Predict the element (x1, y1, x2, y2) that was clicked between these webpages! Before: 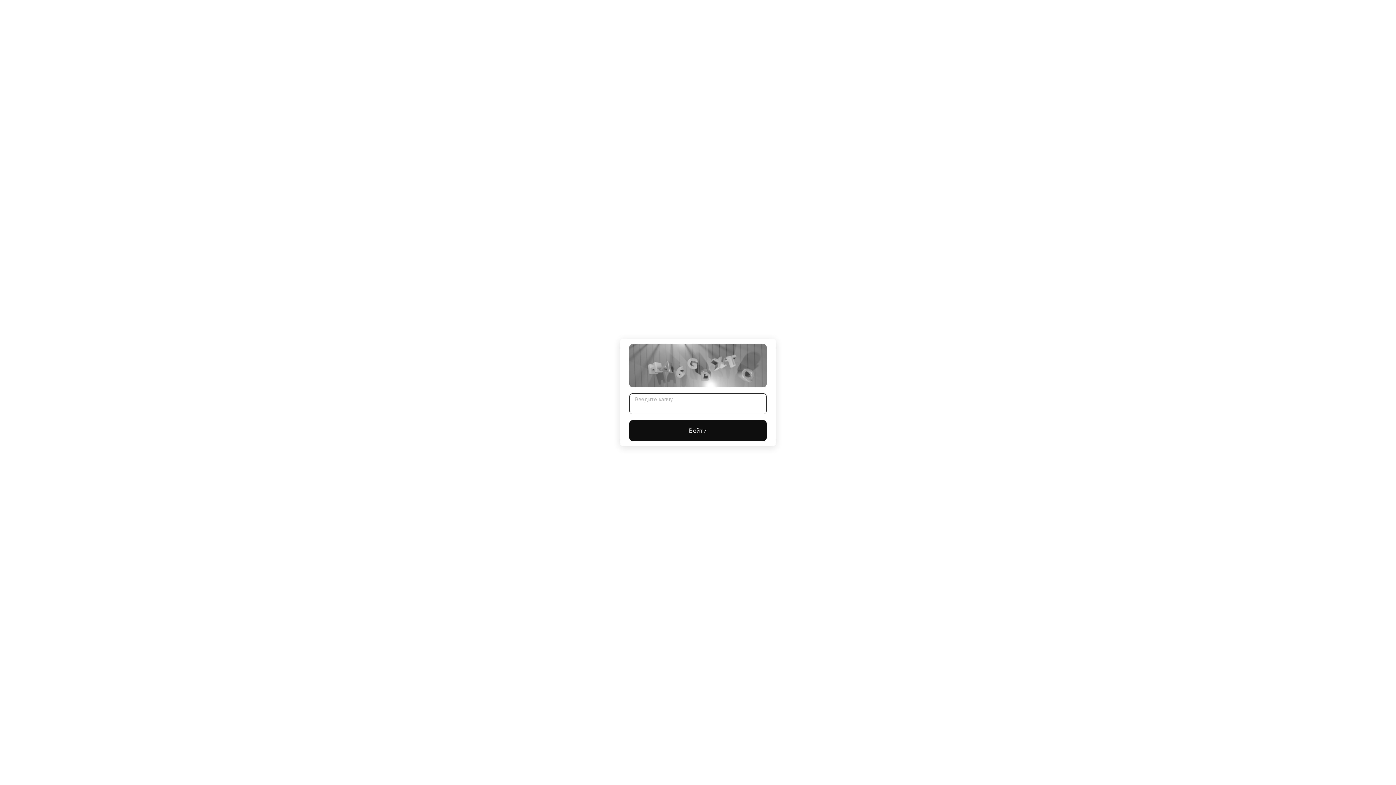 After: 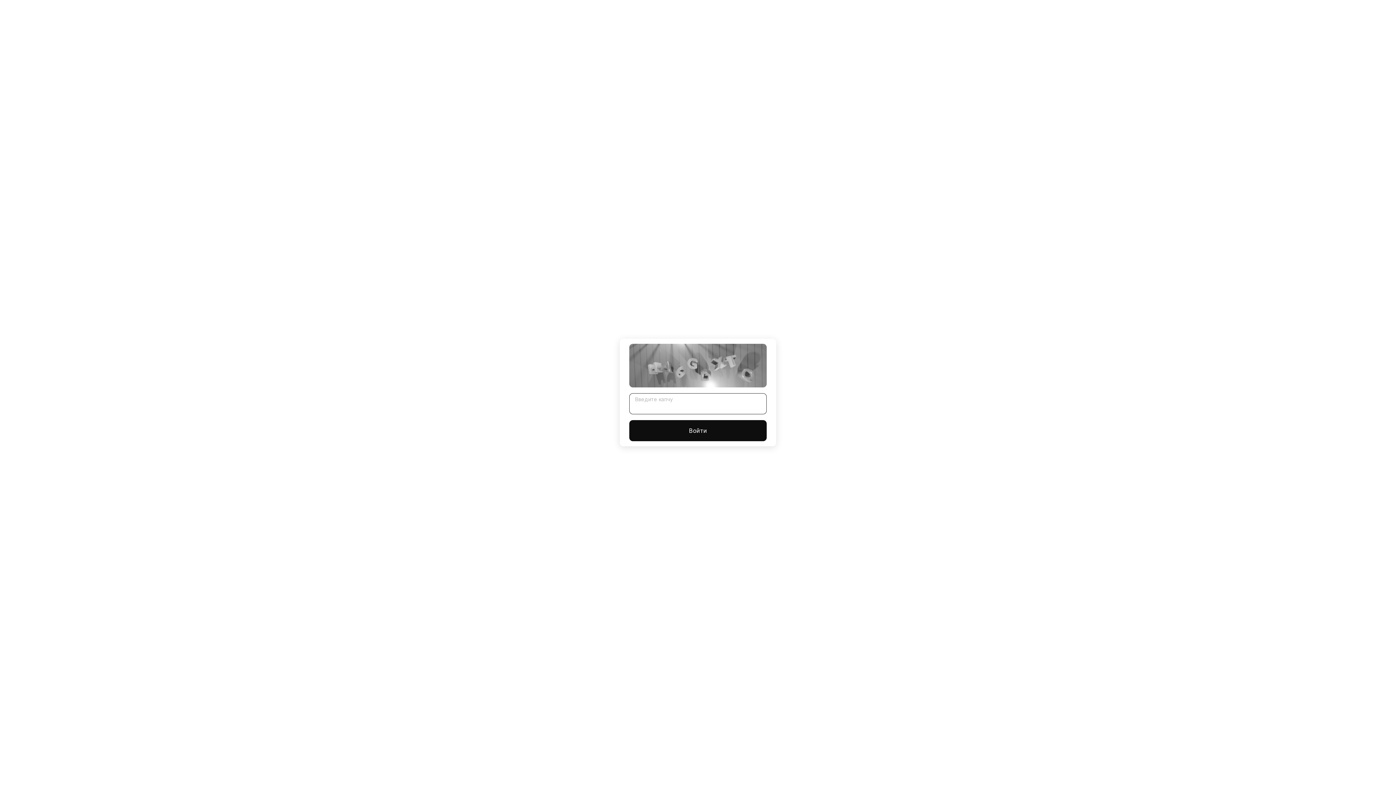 Action: bbox: (629, 420, 766, 441) label: Войти